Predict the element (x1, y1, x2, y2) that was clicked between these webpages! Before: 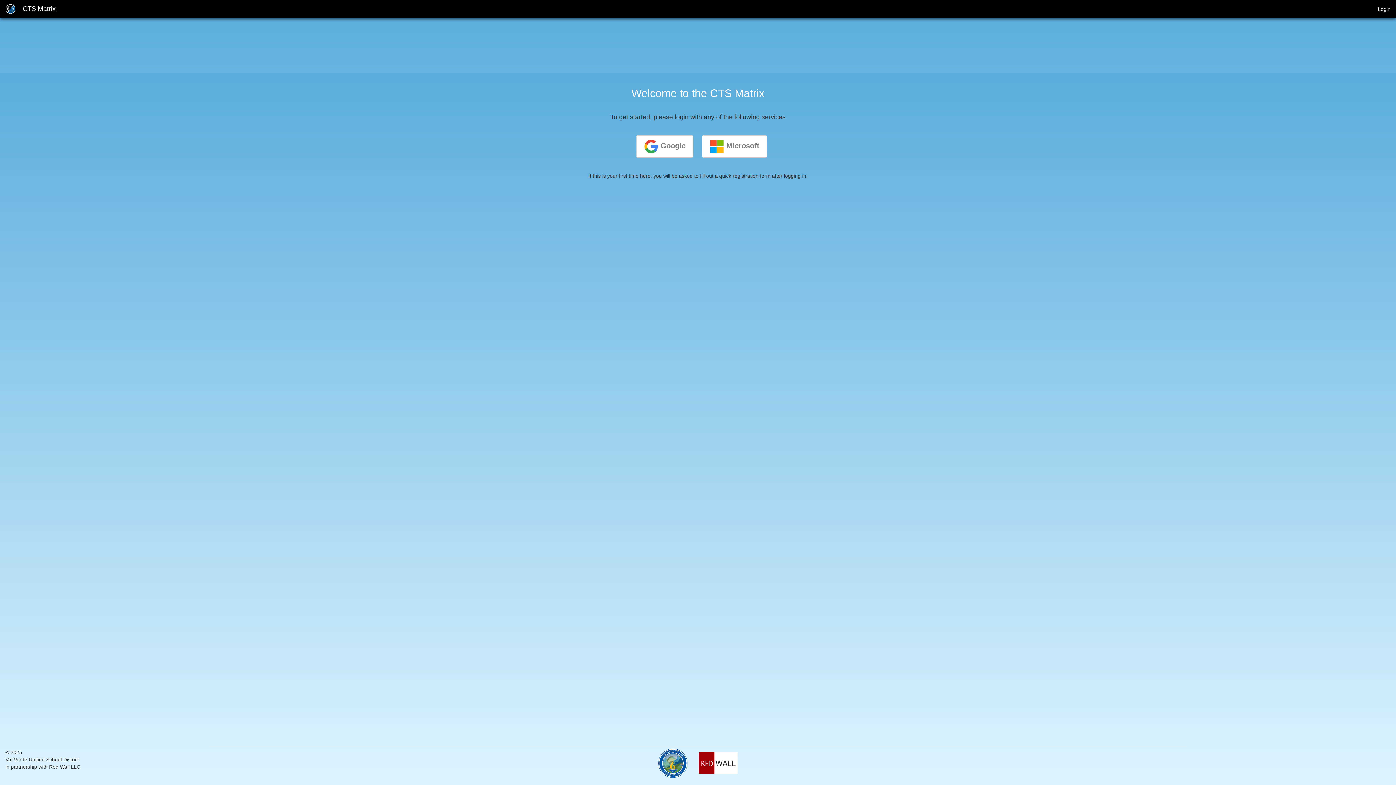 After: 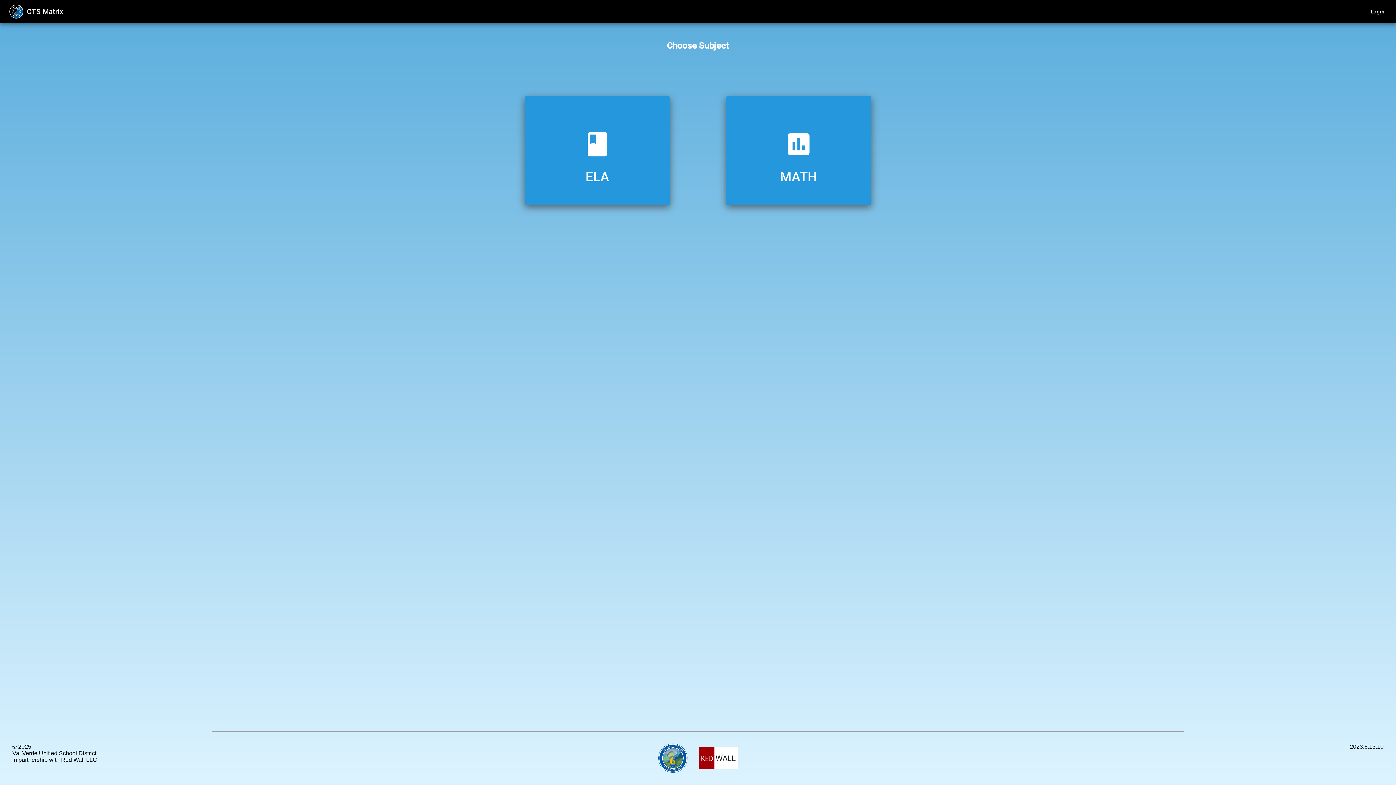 Action: label:  CTS Matrix bbox: (0, 0, 55, 18)